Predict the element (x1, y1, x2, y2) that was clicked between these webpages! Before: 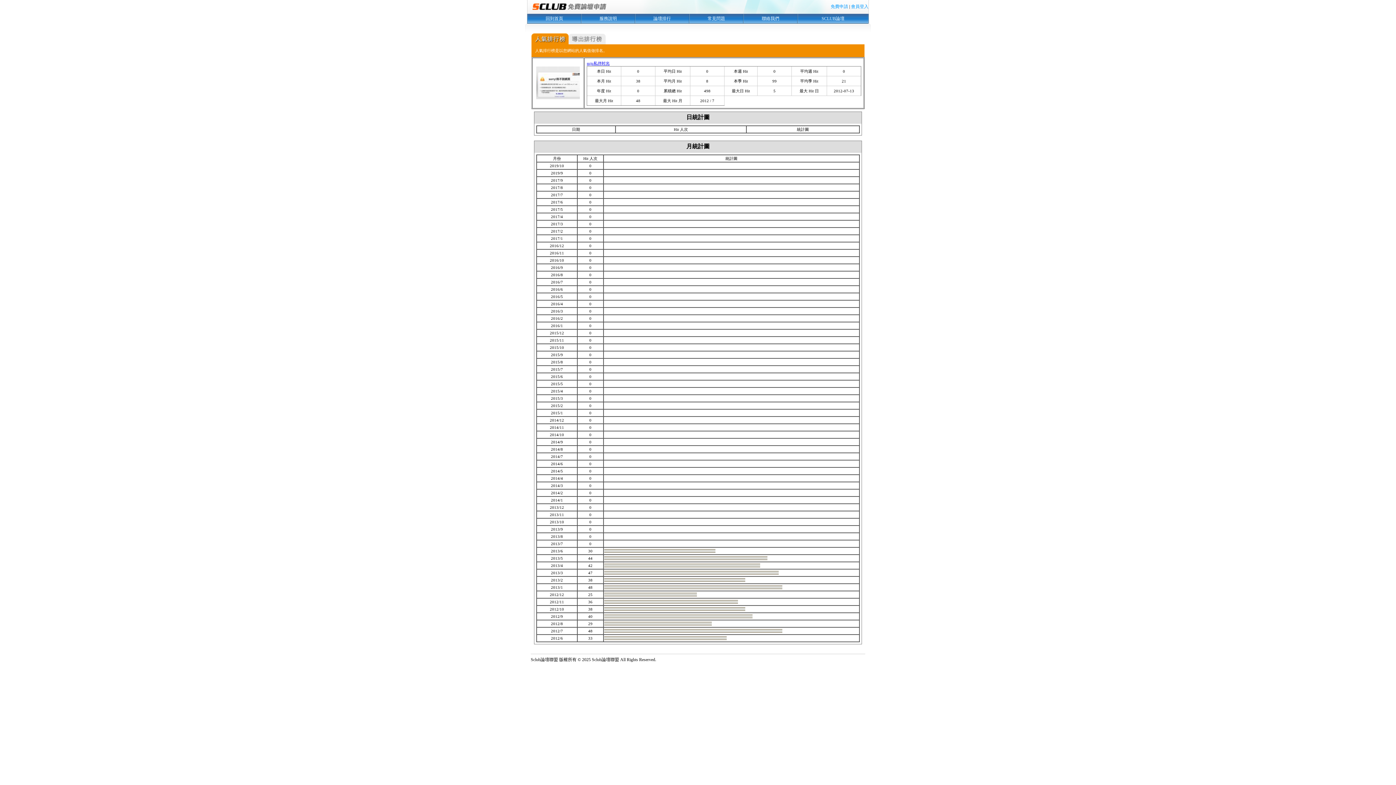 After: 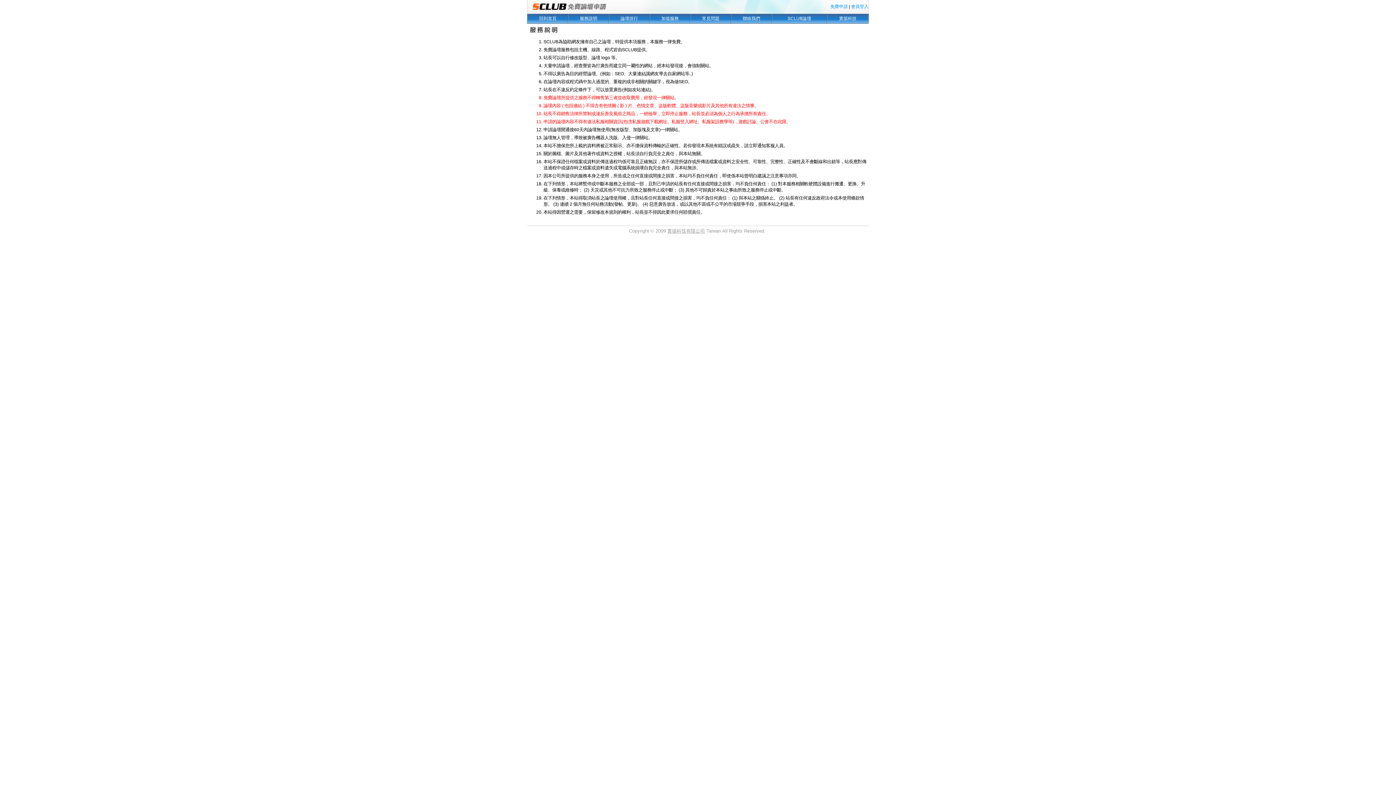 Action: label: 服務說明 bbox: (599, 16, 617, 21)